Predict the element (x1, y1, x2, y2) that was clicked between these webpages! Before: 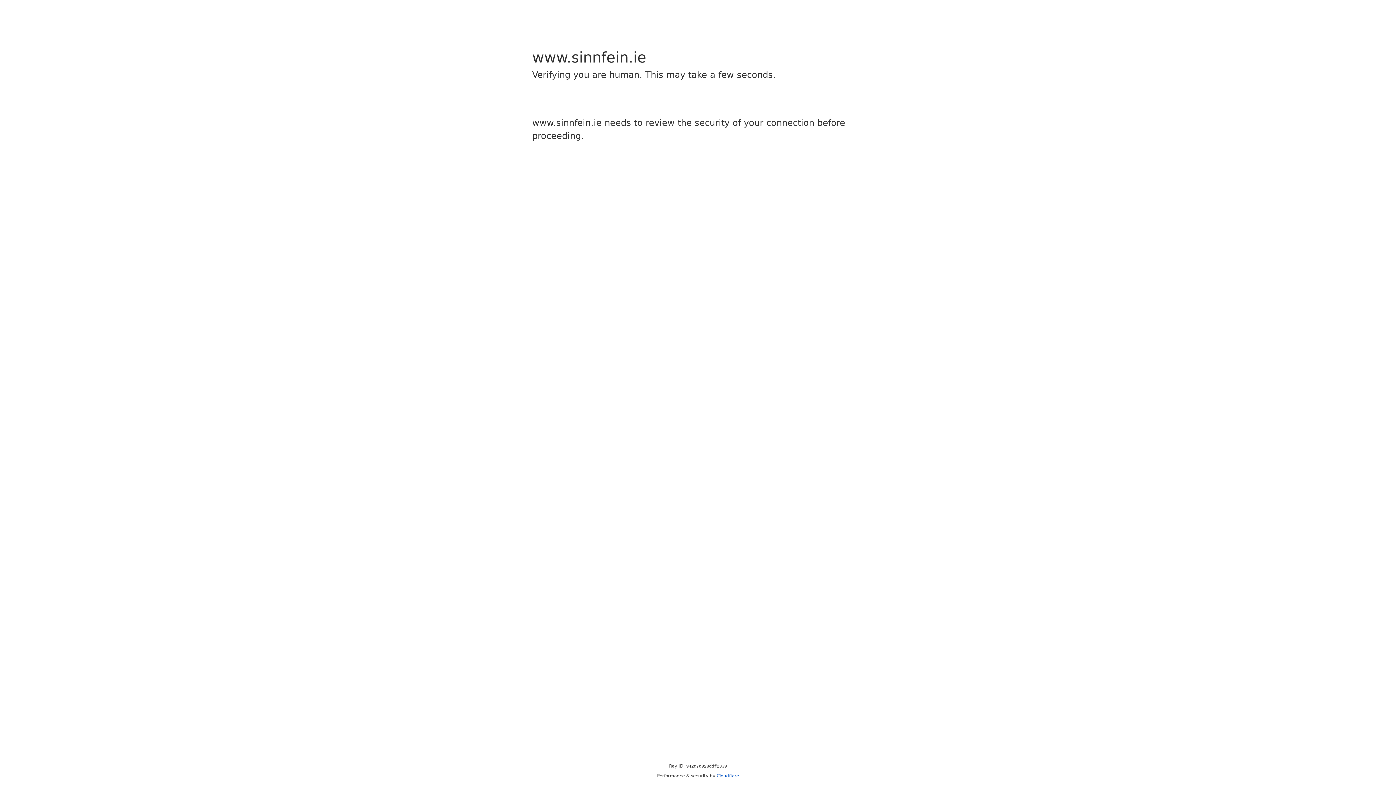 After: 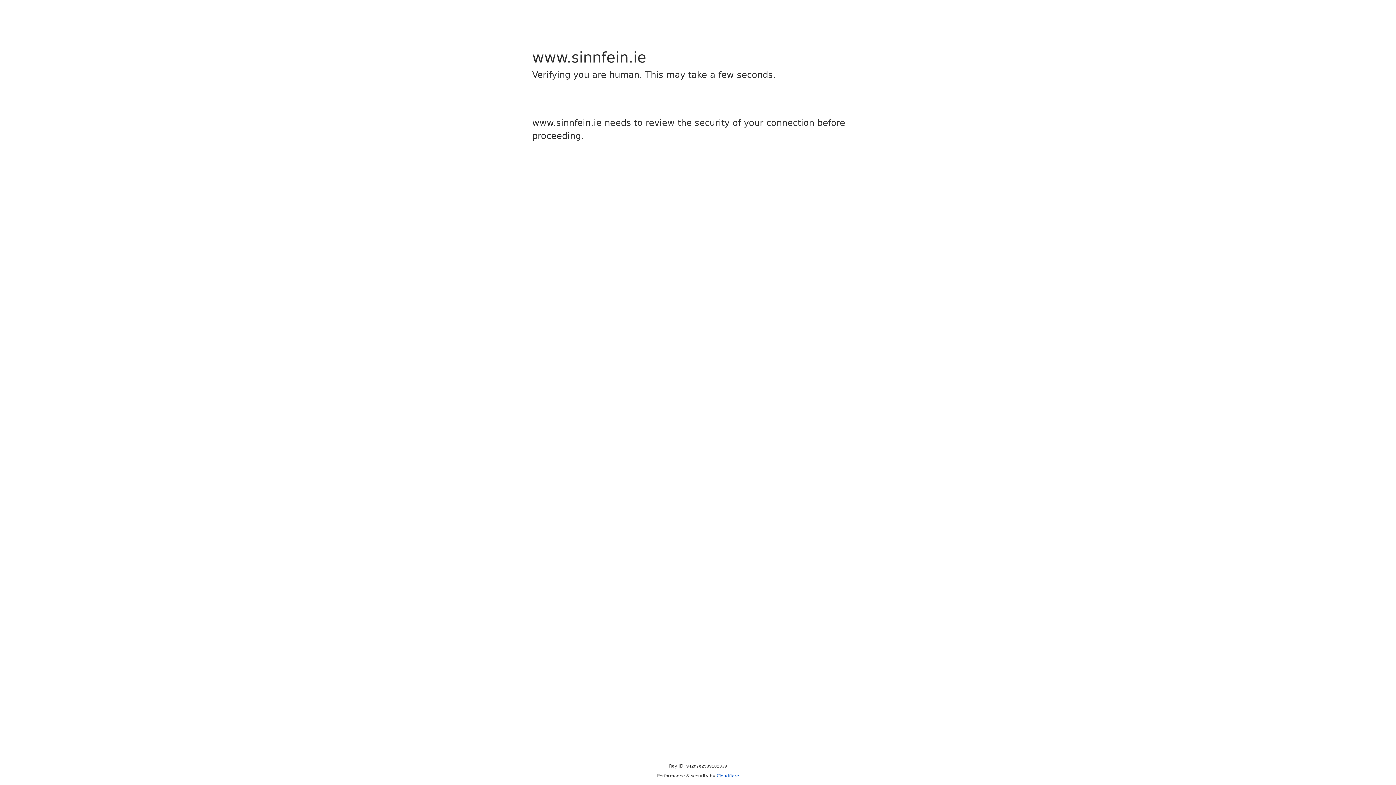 Action: bbox: (716, 773, 739, 778) label: Cloudflare